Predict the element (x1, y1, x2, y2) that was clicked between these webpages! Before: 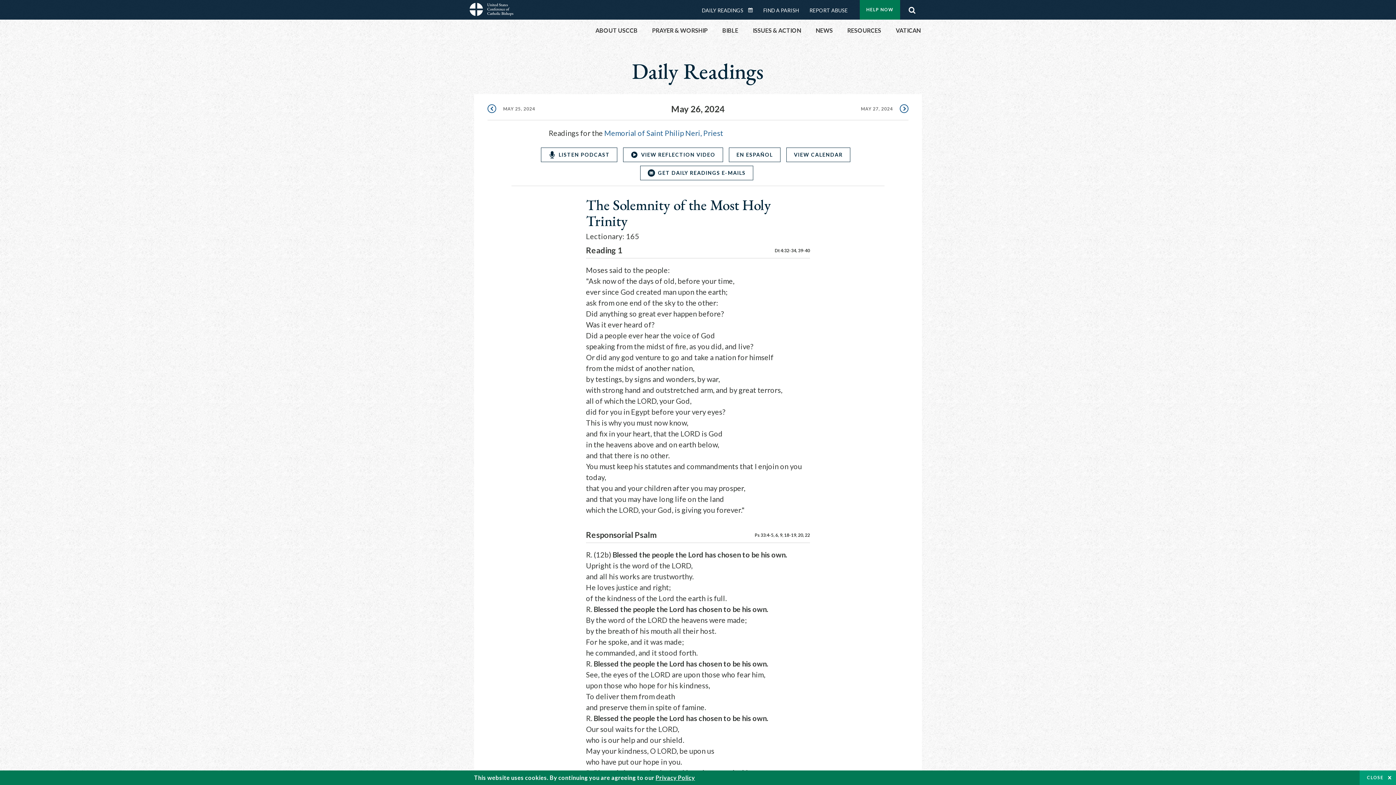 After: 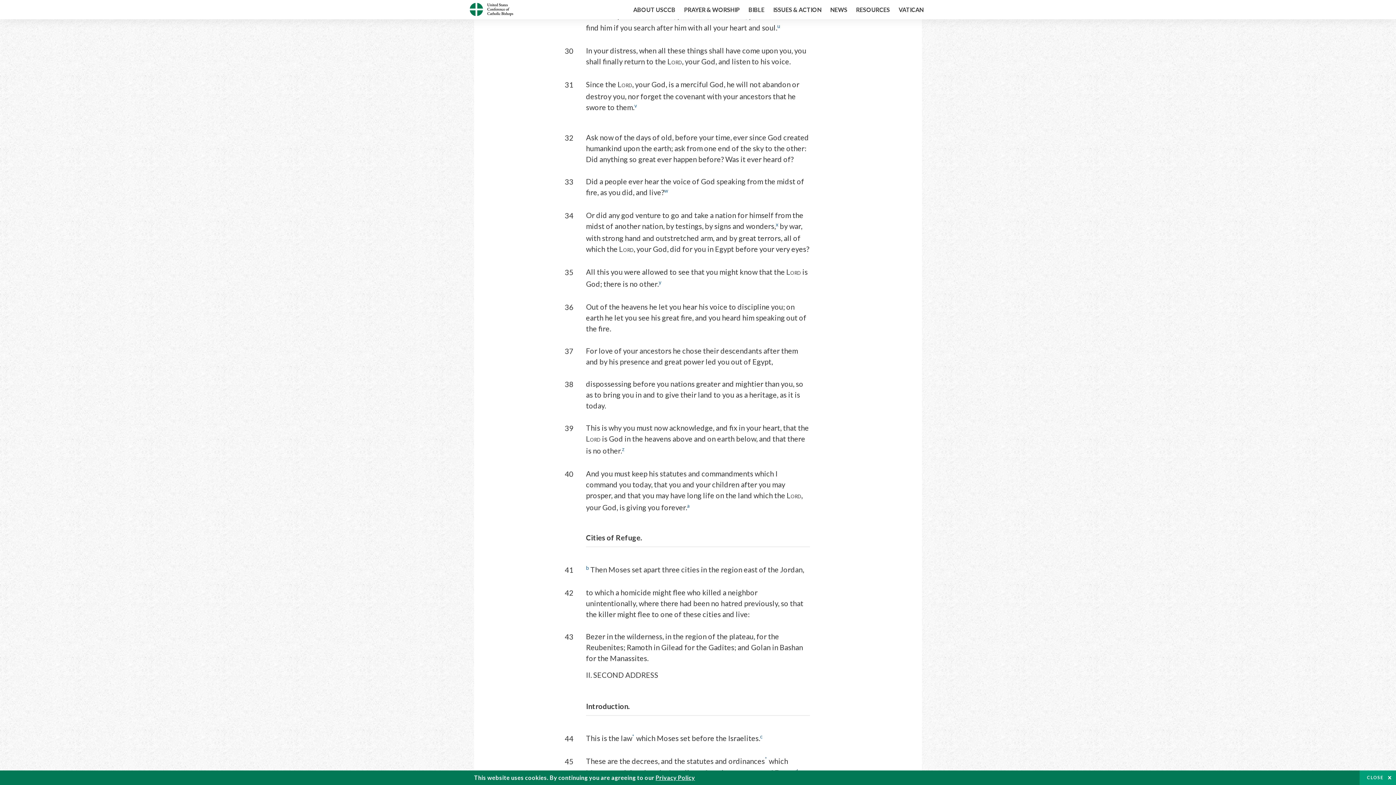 Action: bbox: (774, 248, 810, 253) label: Dt 4:32-34, 39-40